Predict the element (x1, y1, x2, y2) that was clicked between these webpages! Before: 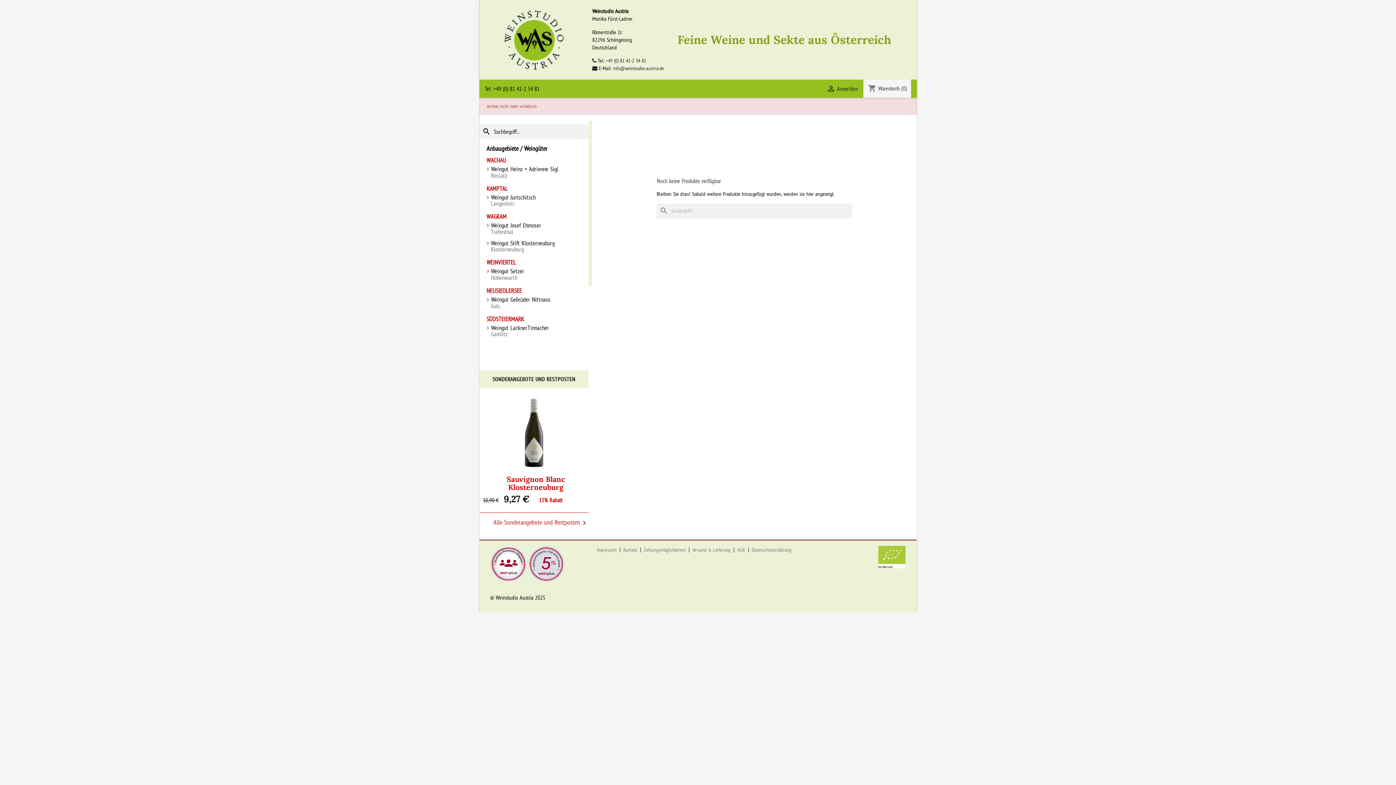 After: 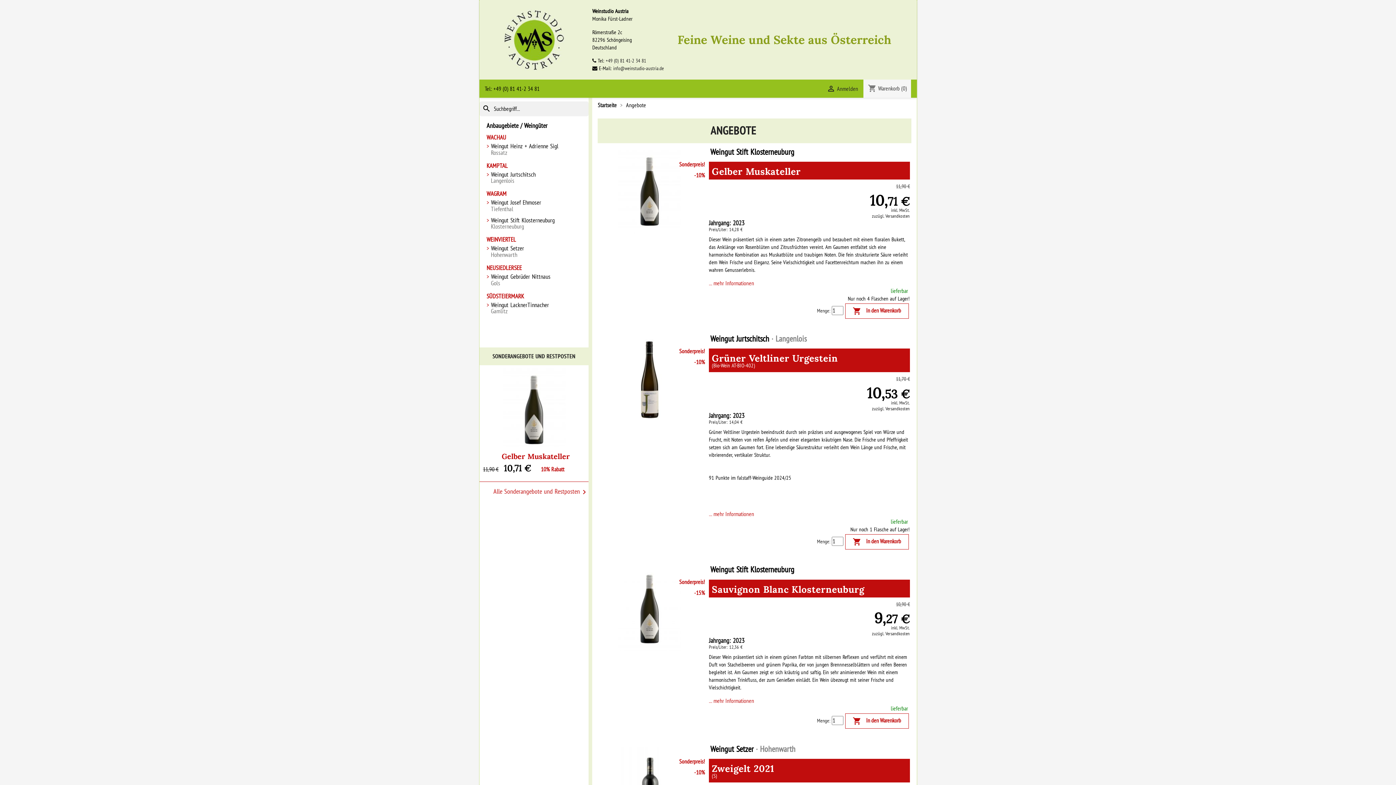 Action: label: Alle Sonderangebote und Restposten bbox: (493, 519, 588, 527)